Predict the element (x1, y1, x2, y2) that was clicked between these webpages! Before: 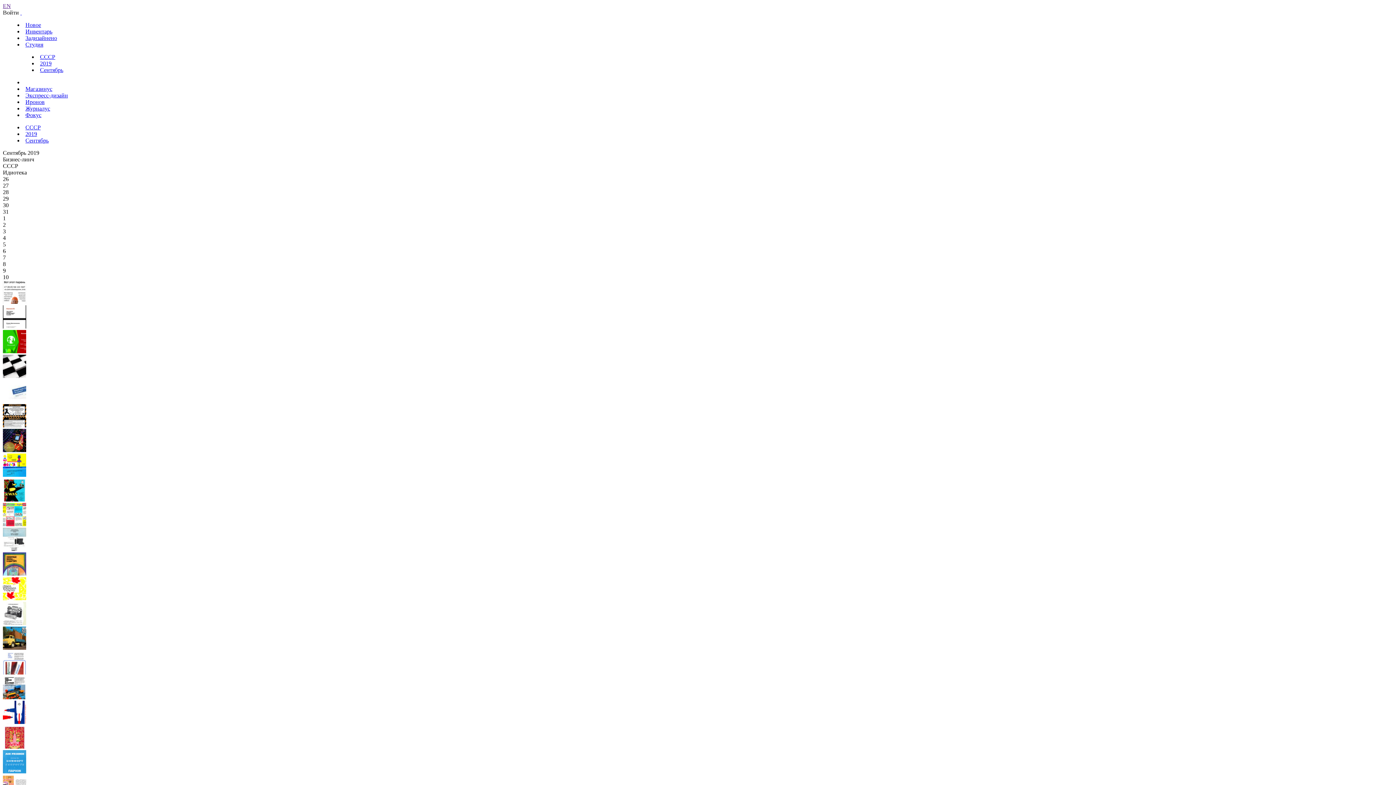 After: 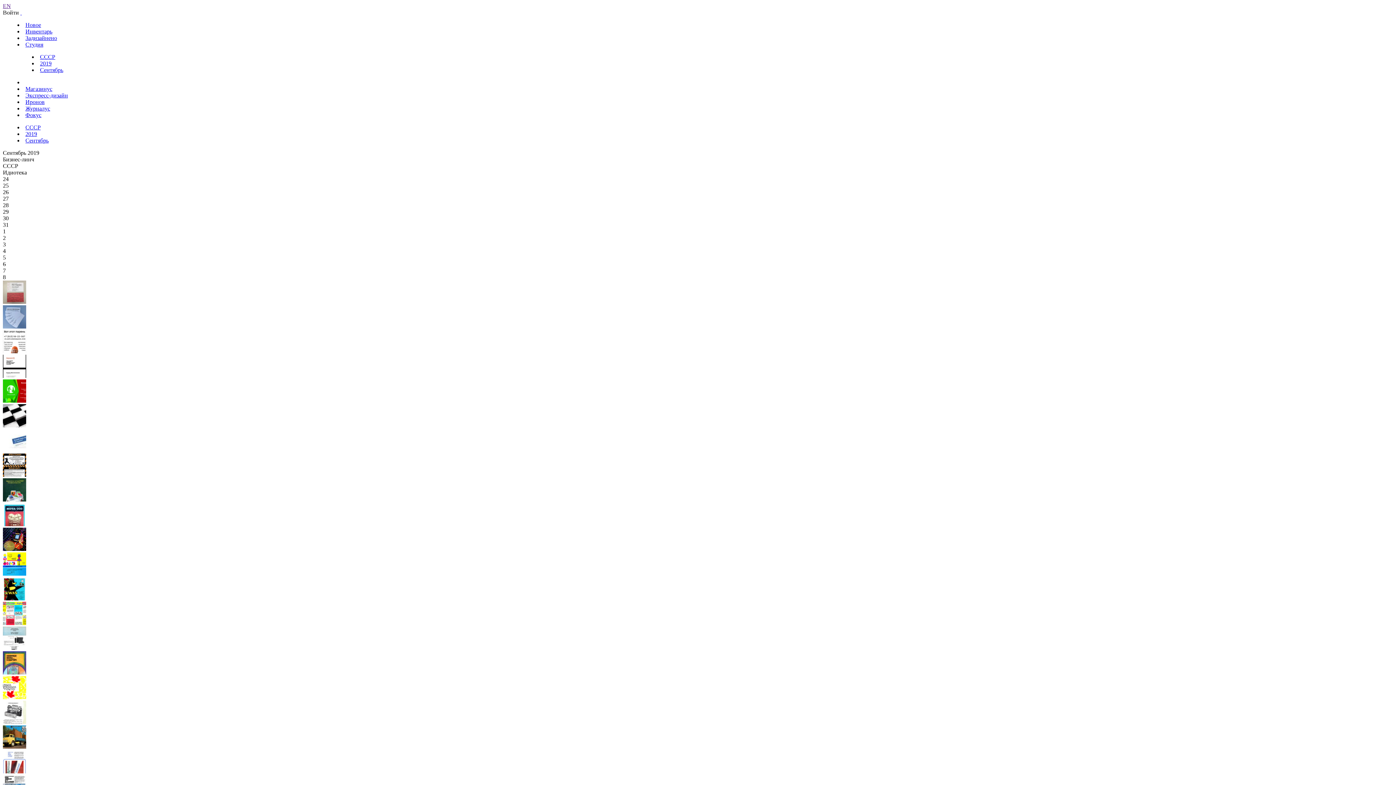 Action: bbox: (2, 595, 26, 601)